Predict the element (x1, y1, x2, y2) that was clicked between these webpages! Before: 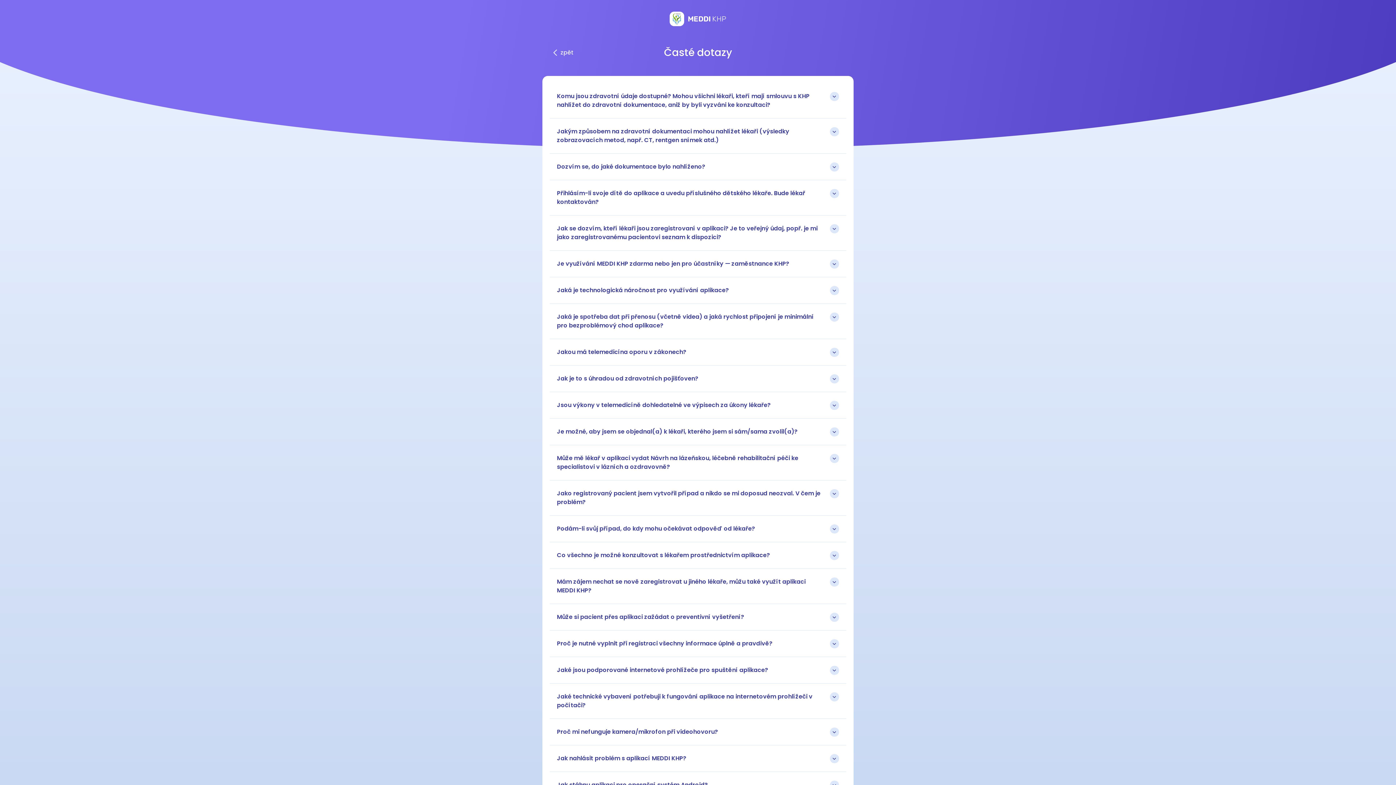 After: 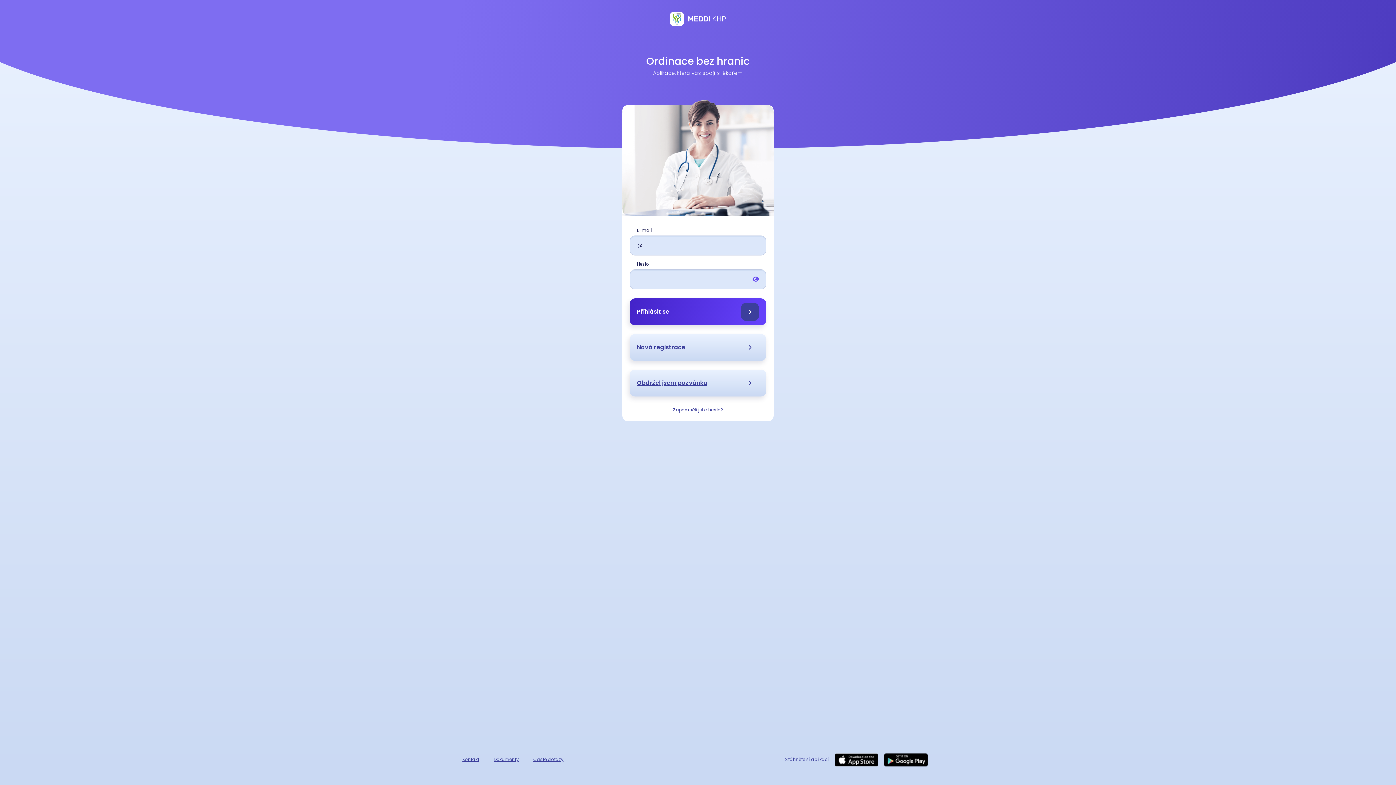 Action: bbox: (669, 11, 726, 26) label: MEDDI KHP